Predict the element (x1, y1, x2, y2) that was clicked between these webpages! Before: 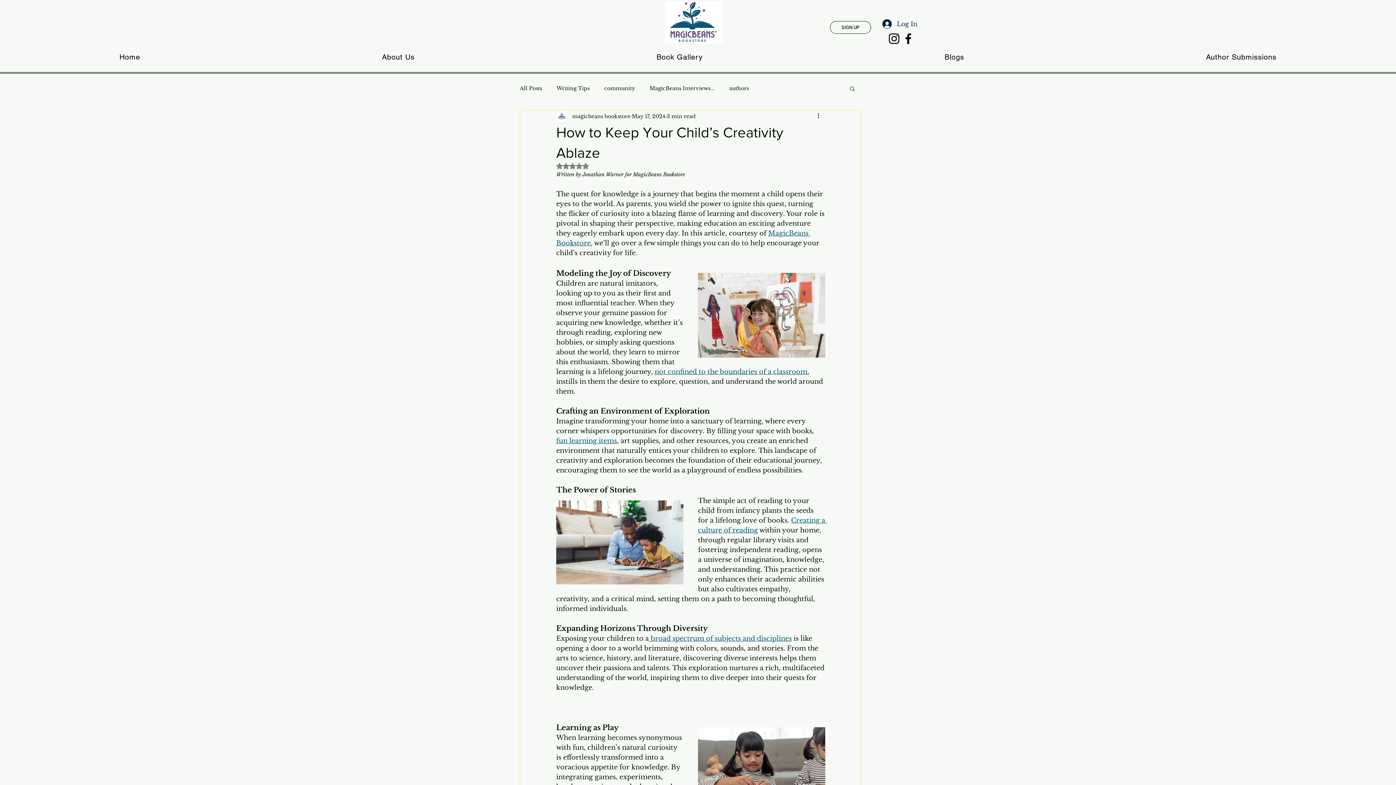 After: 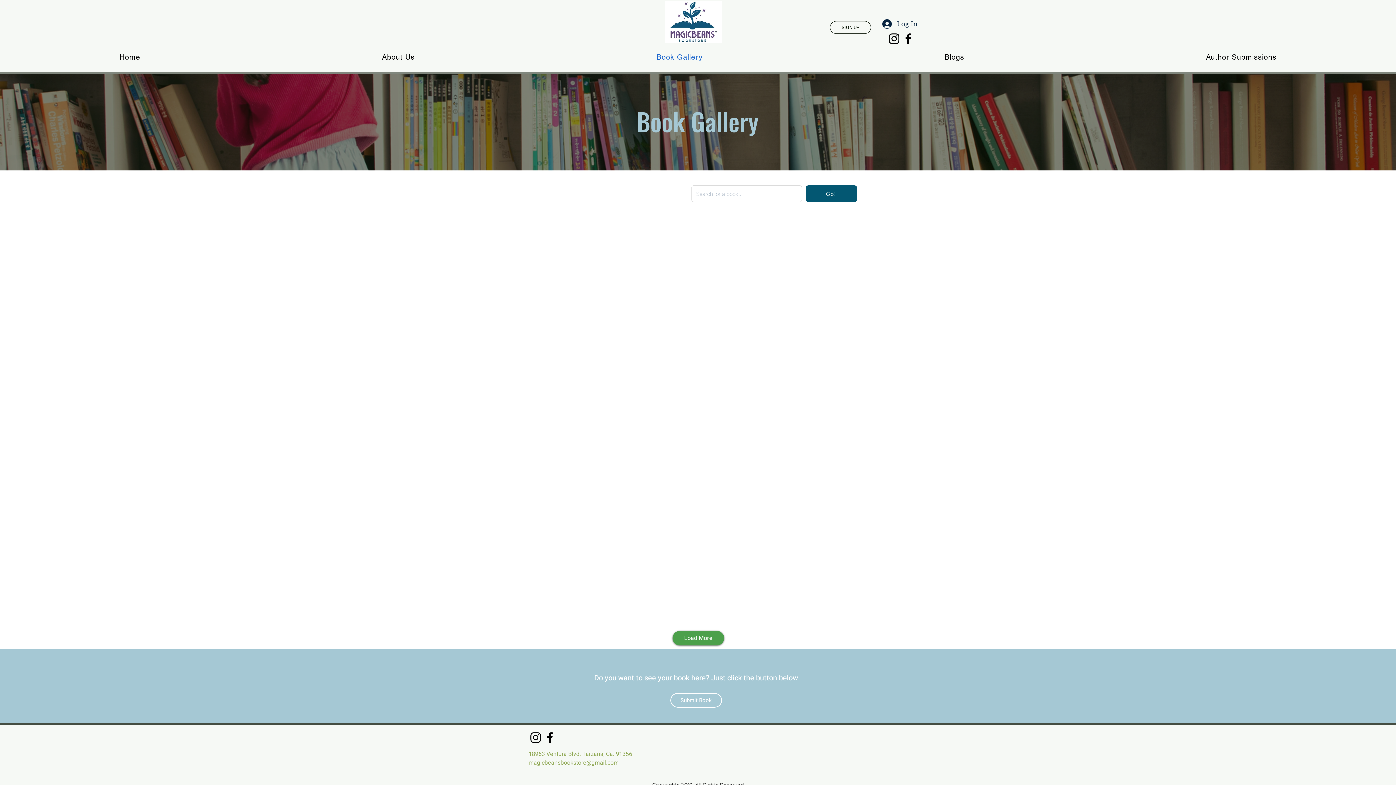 Action: label: Book Gallery bbox: (537, 49, 822, 65)